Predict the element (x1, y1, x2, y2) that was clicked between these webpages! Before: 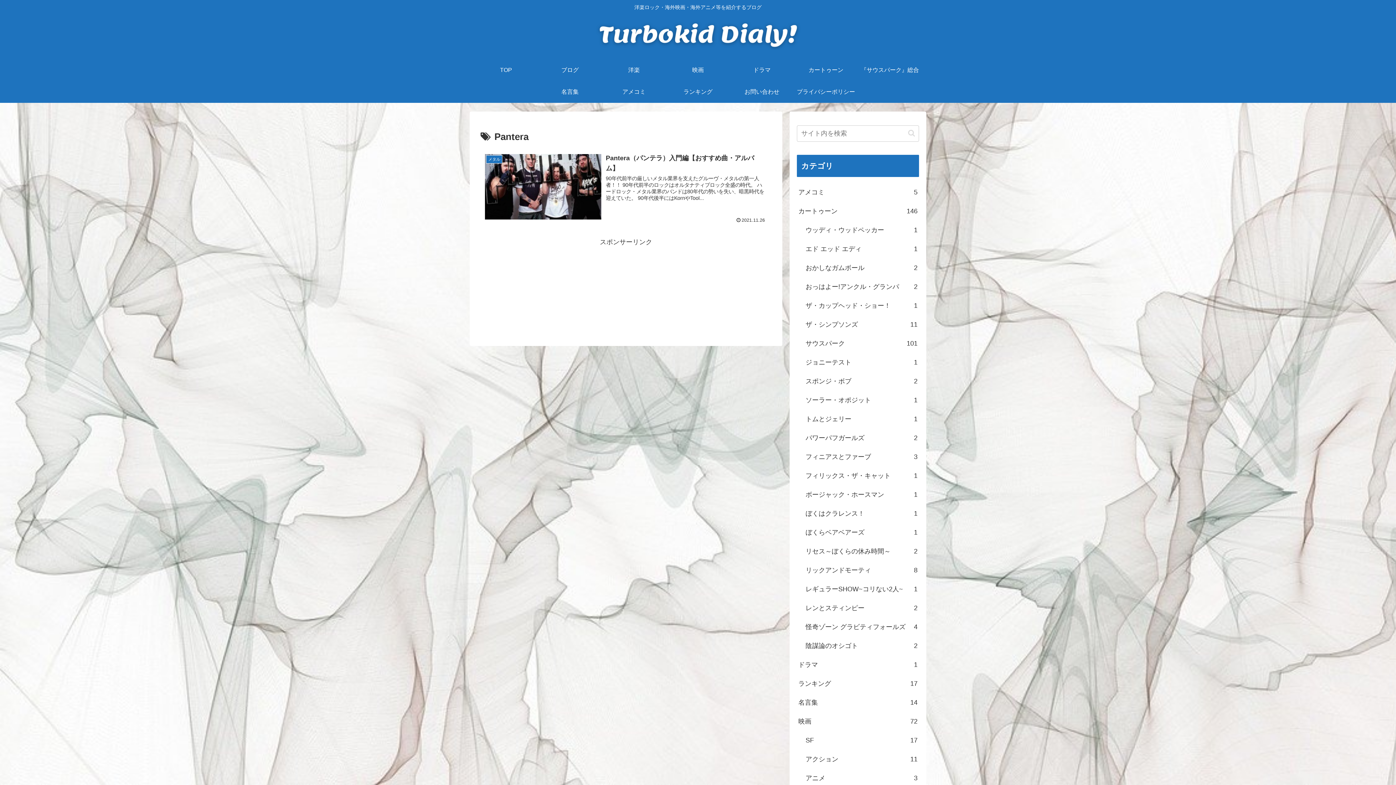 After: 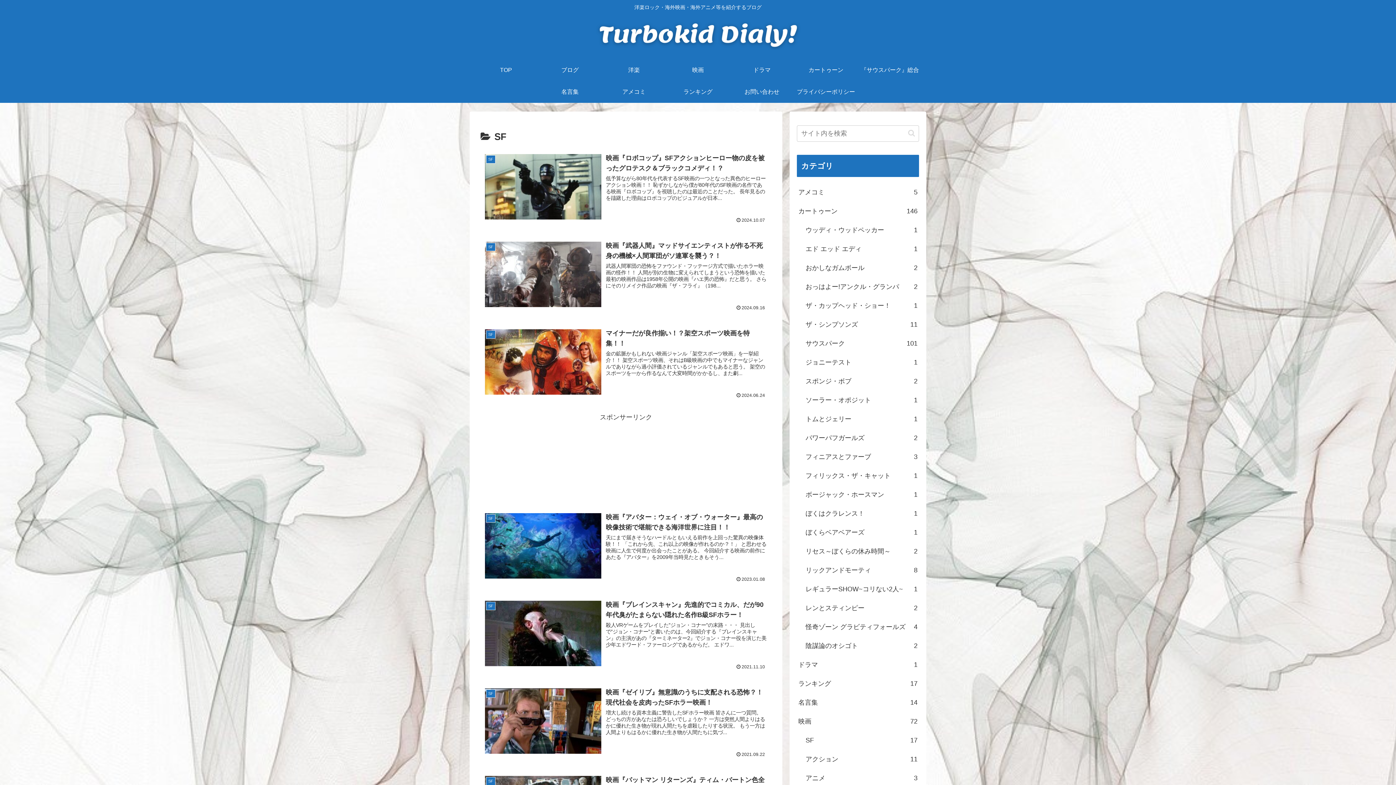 Action: label: SF
17 bbox: (804, 731, 919, 750)